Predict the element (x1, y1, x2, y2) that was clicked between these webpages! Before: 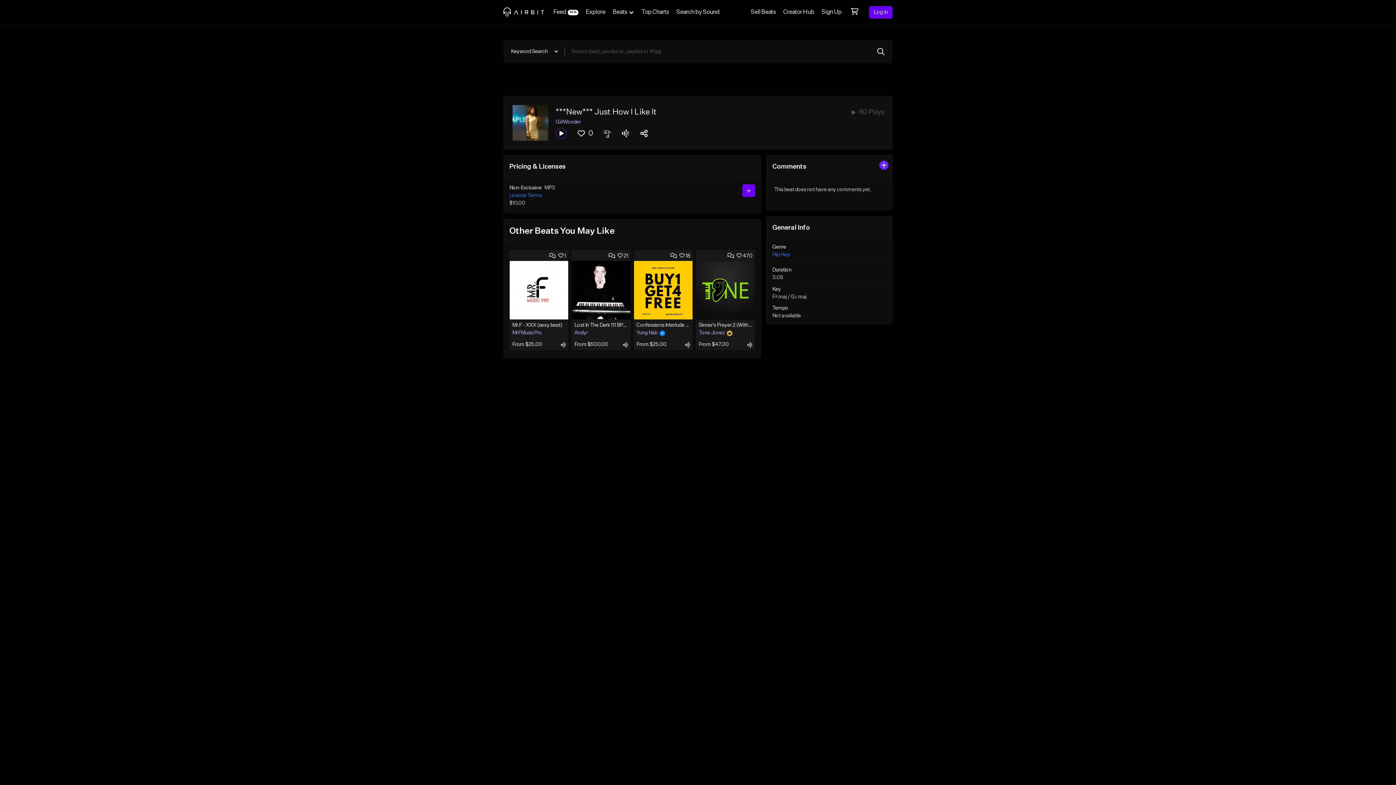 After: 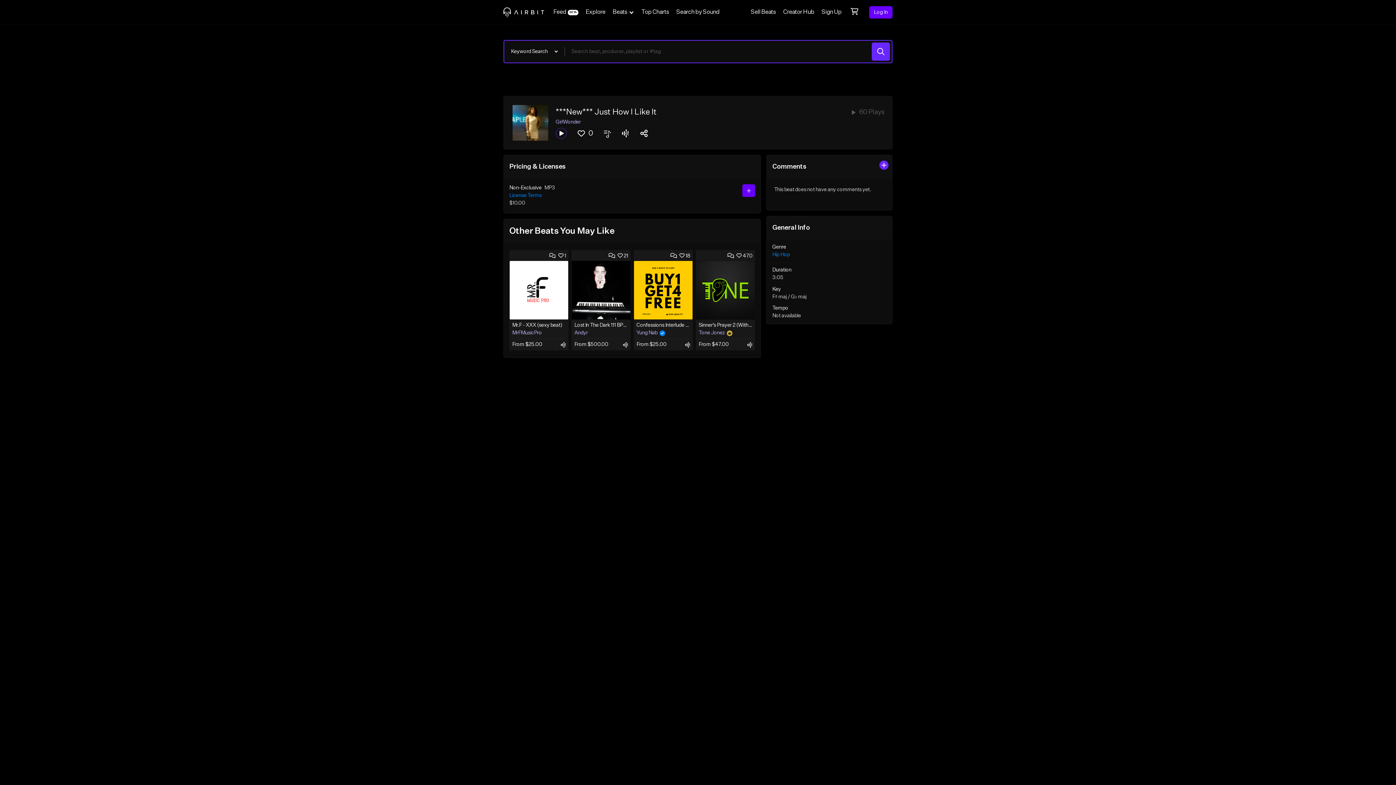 Action: bbox: (872, 42, 890, 60)